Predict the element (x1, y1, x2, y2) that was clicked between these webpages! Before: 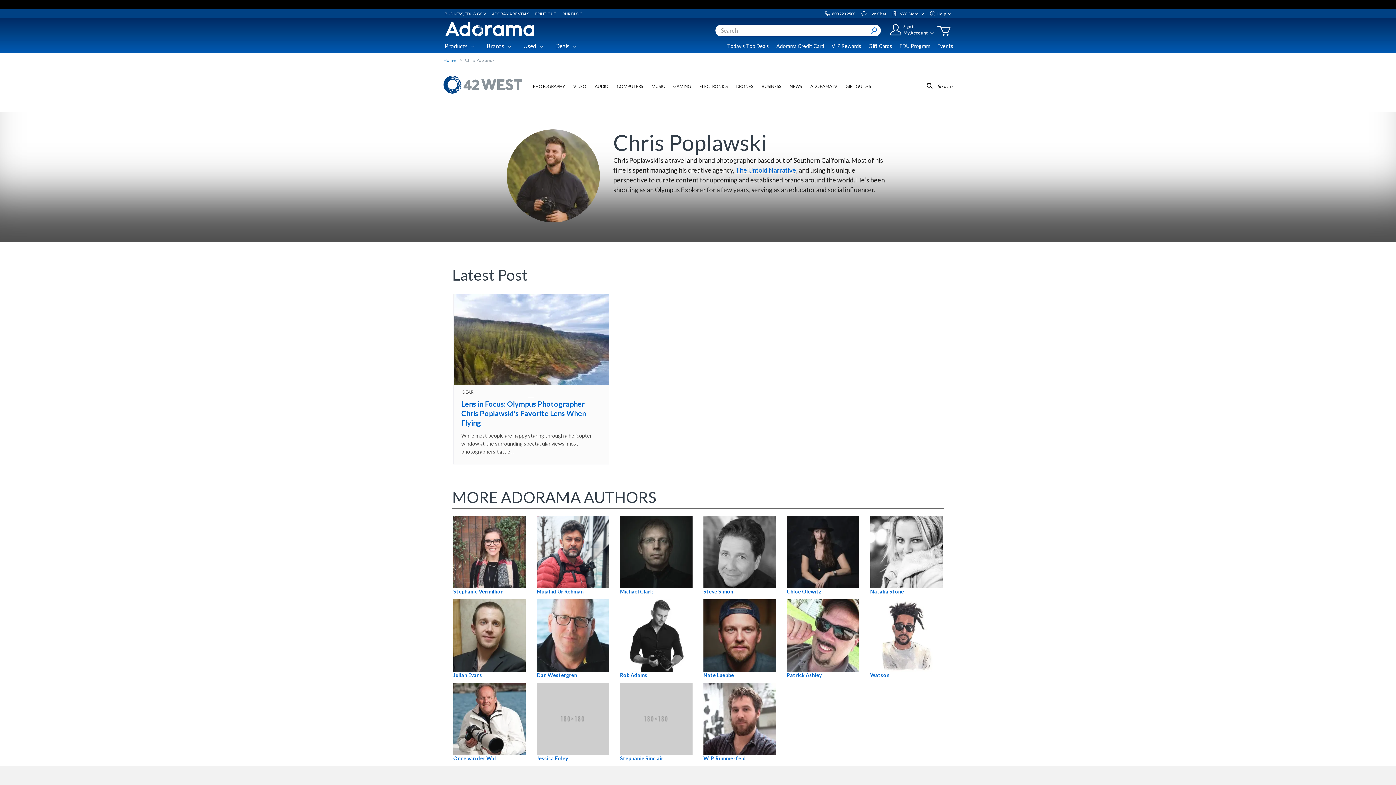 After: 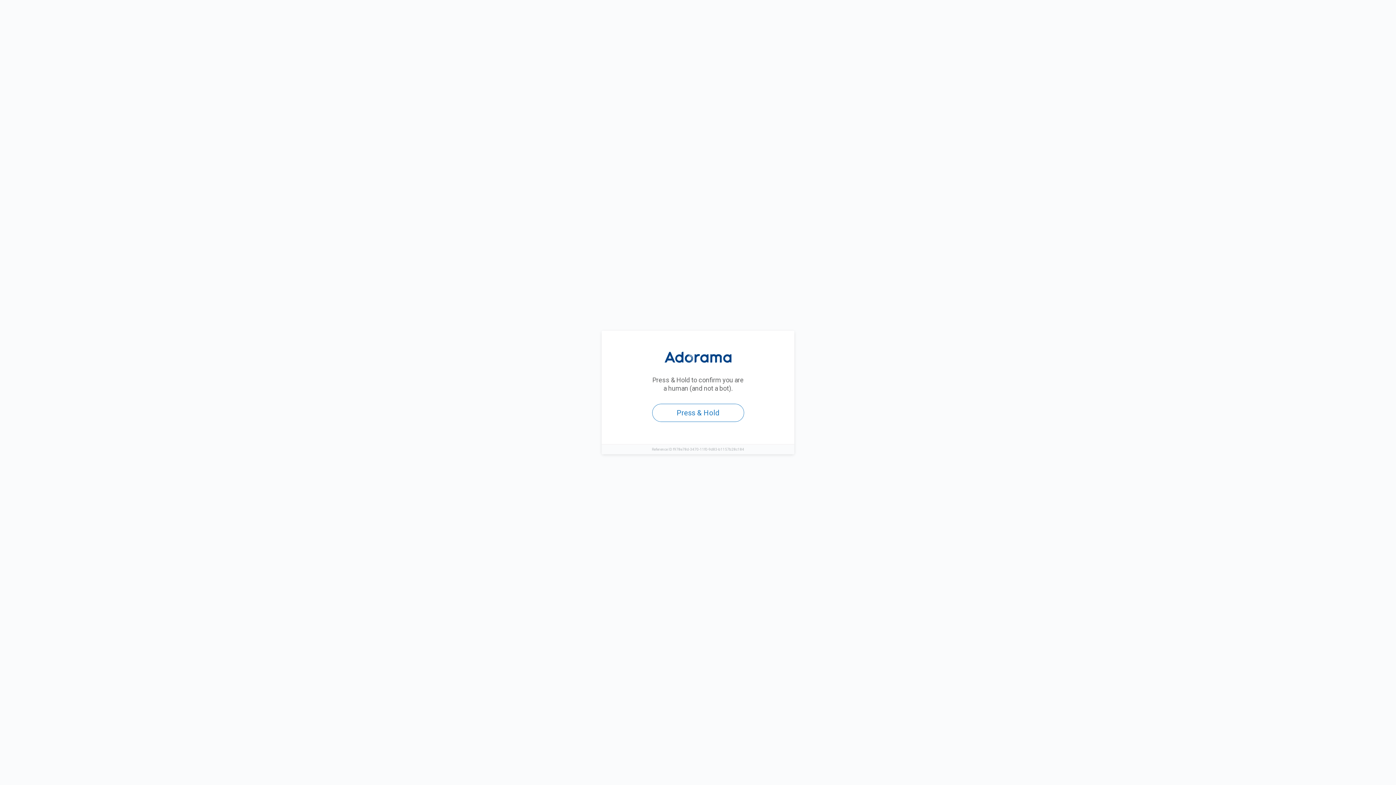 Action: bbox: (865, 40, 896, 53) label: Gift Cards